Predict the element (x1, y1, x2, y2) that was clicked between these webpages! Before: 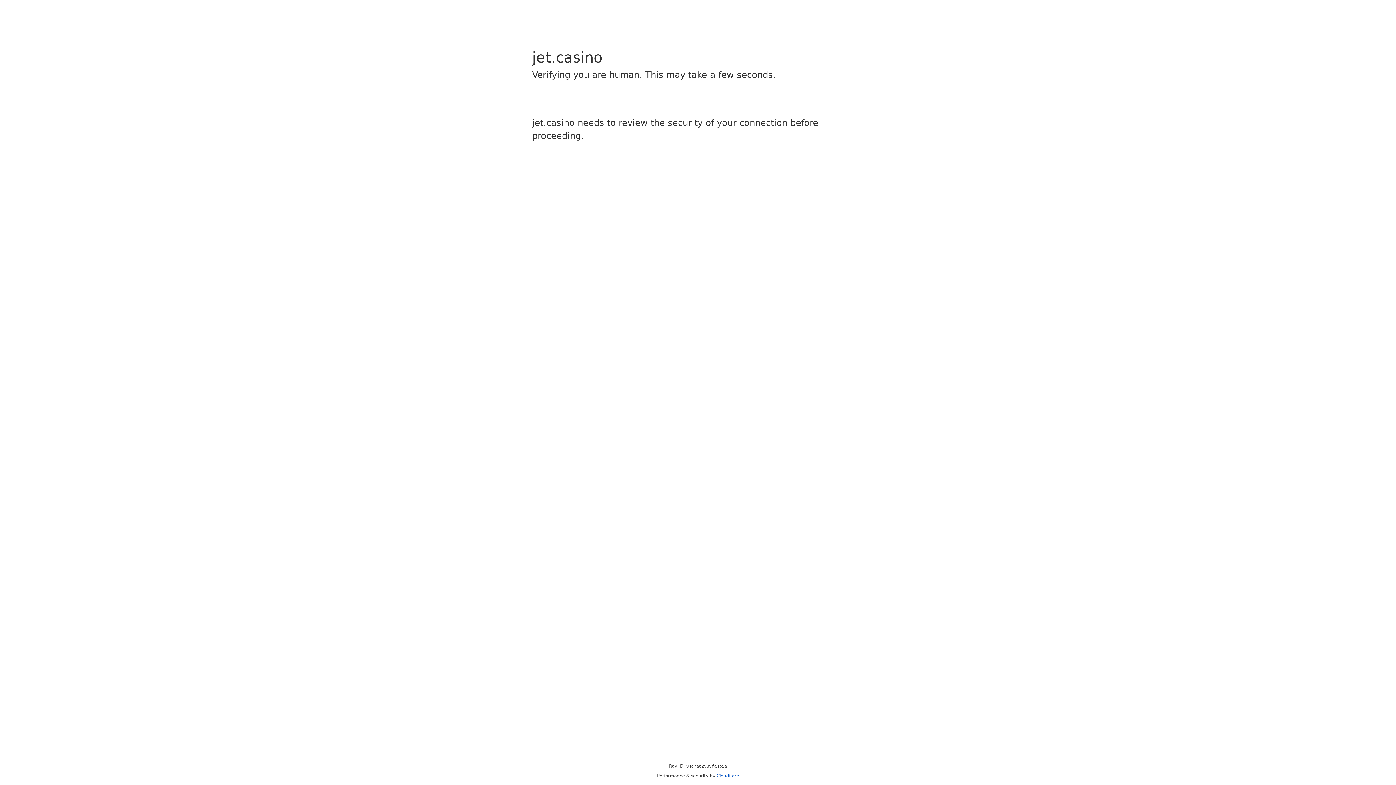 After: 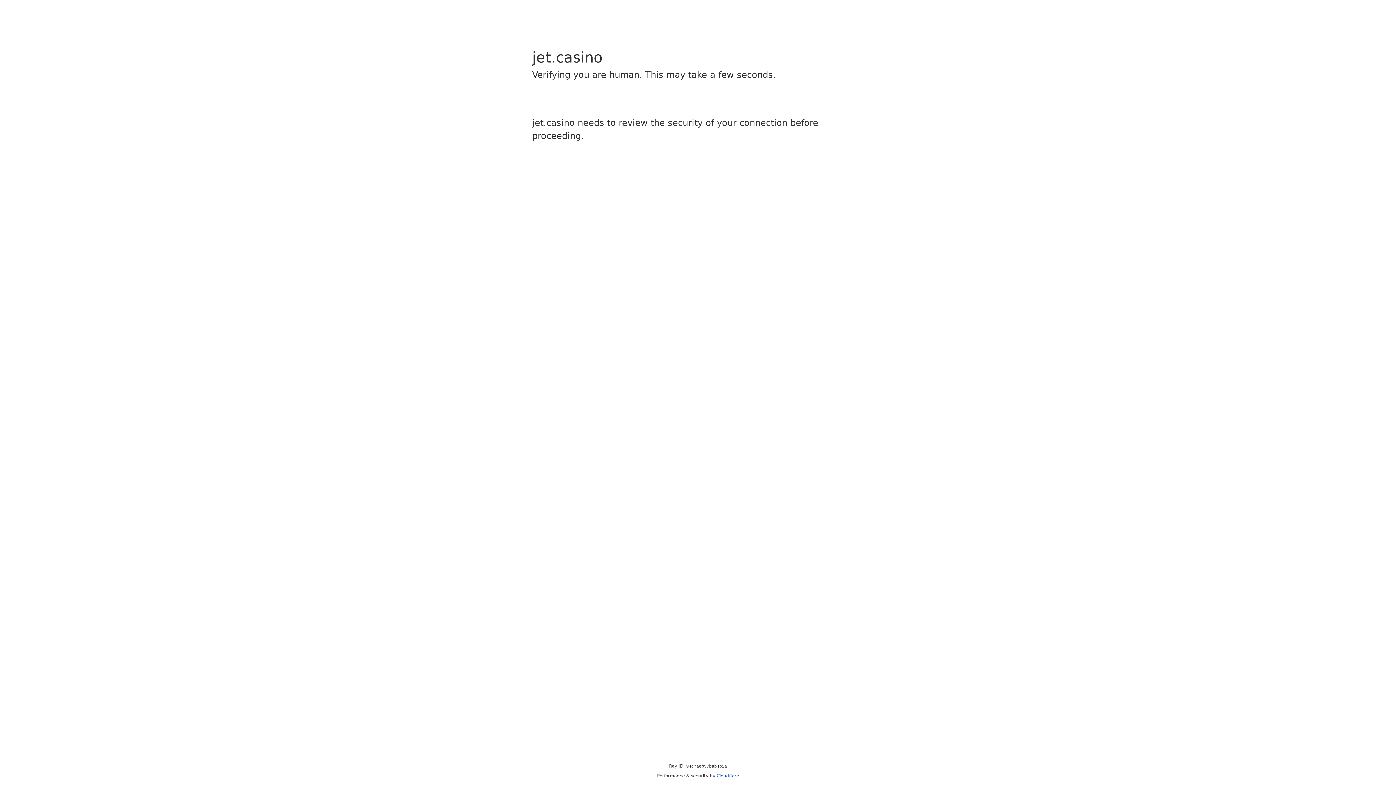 Action: label: Cloudflare bbox: (716, 773, 739, 778)